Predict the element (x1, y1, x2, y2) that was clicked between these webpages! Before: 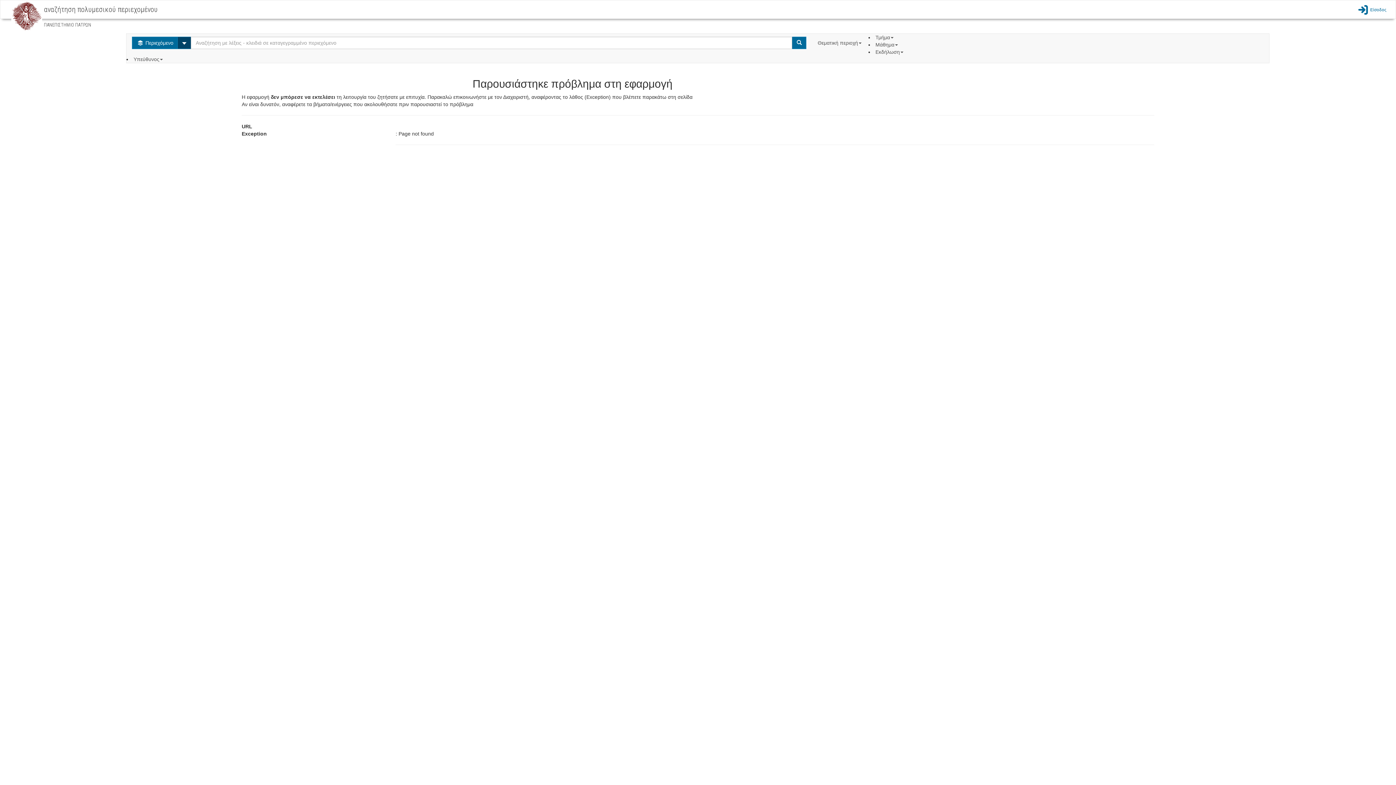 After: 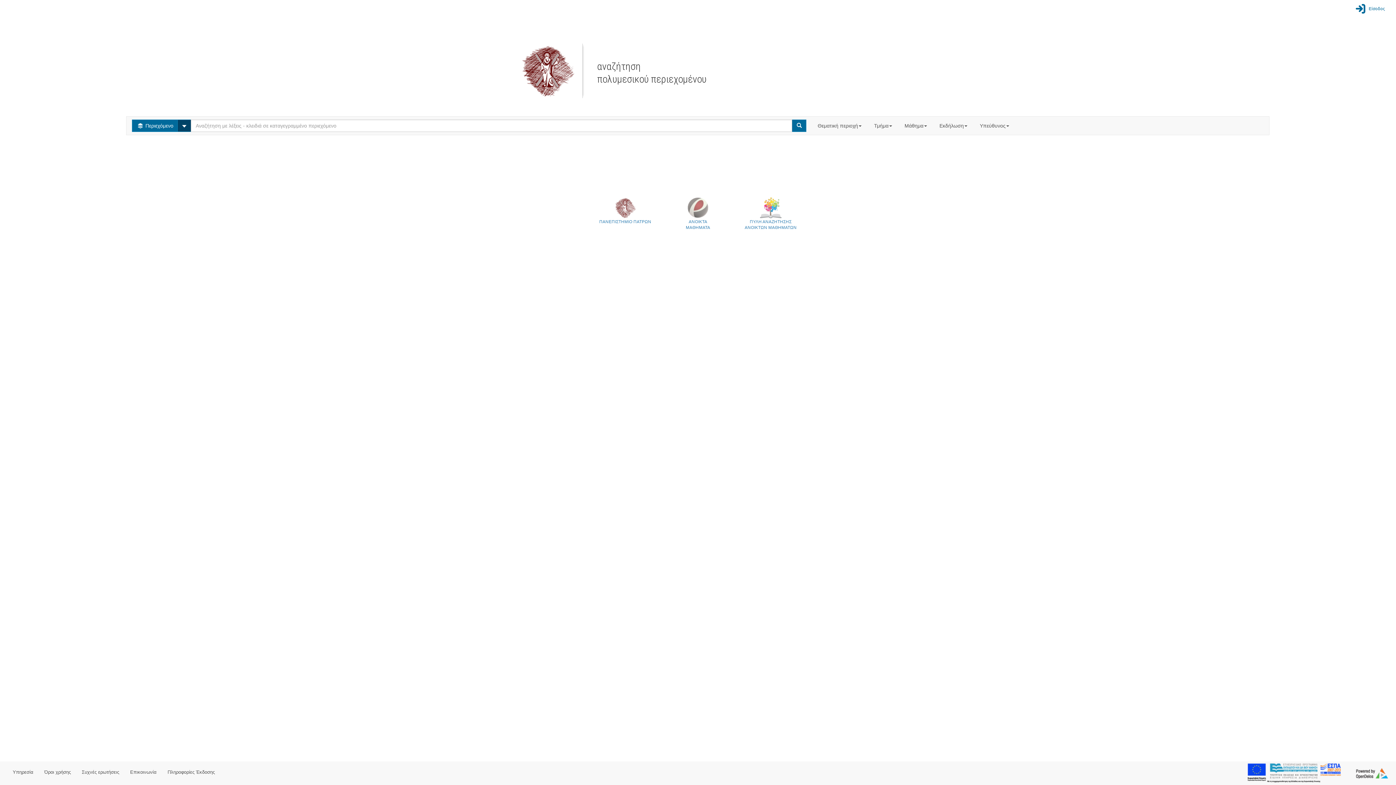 Action: bbox: (11, 12, 42, 18)